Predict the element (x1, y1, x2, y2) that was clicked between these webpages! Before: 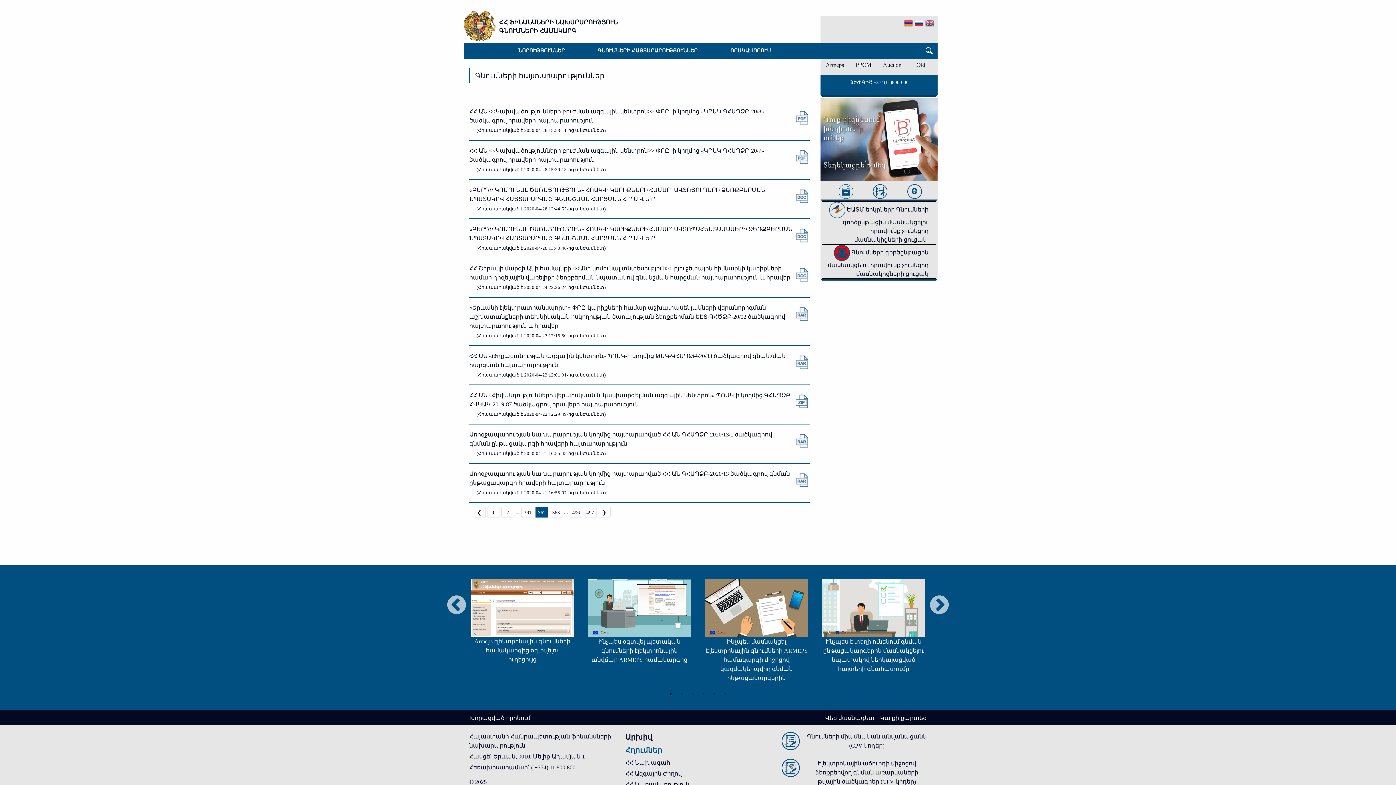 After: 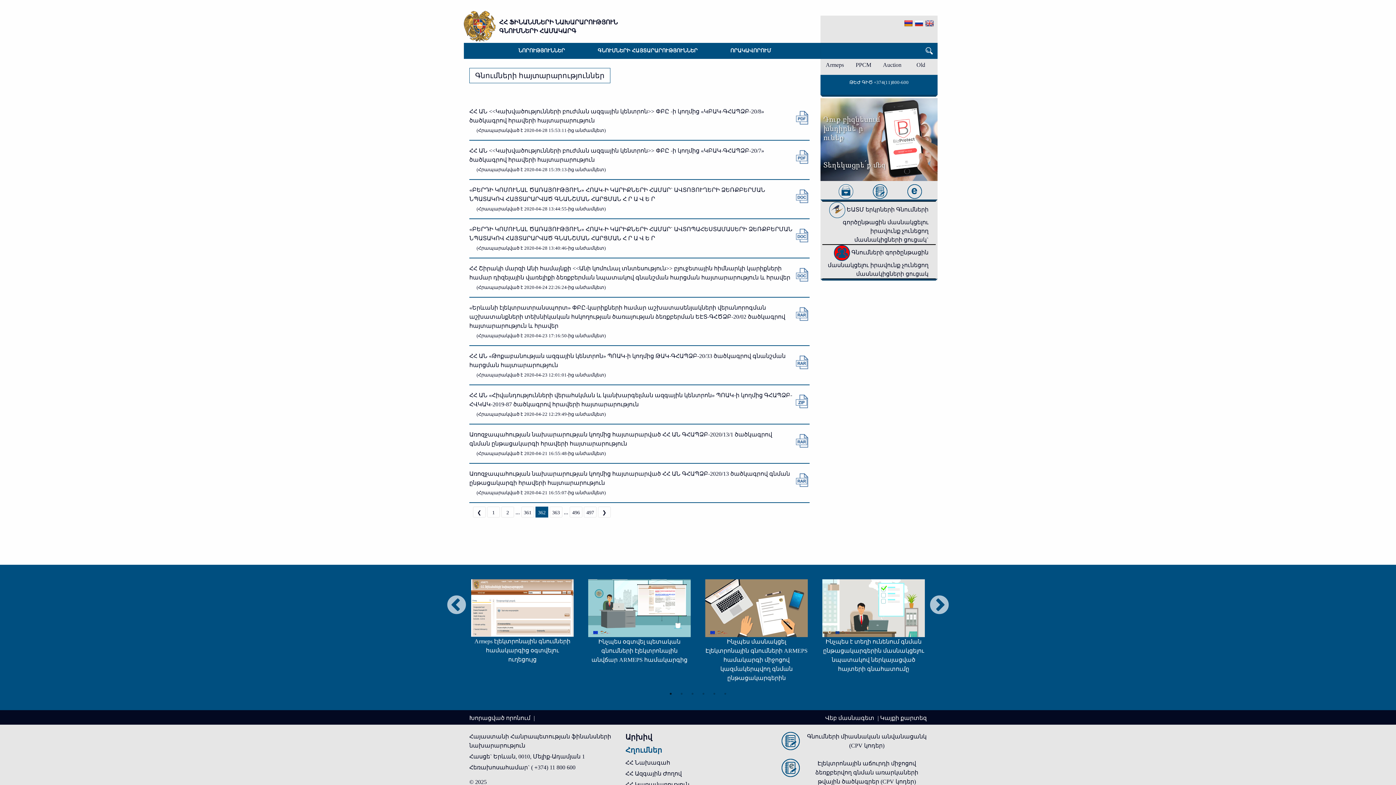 Action: bbox: (471, 579, 573, 664) label: Armeps էլեկտրոնային գնումների համակարգից օգտվելու ուղեցույց